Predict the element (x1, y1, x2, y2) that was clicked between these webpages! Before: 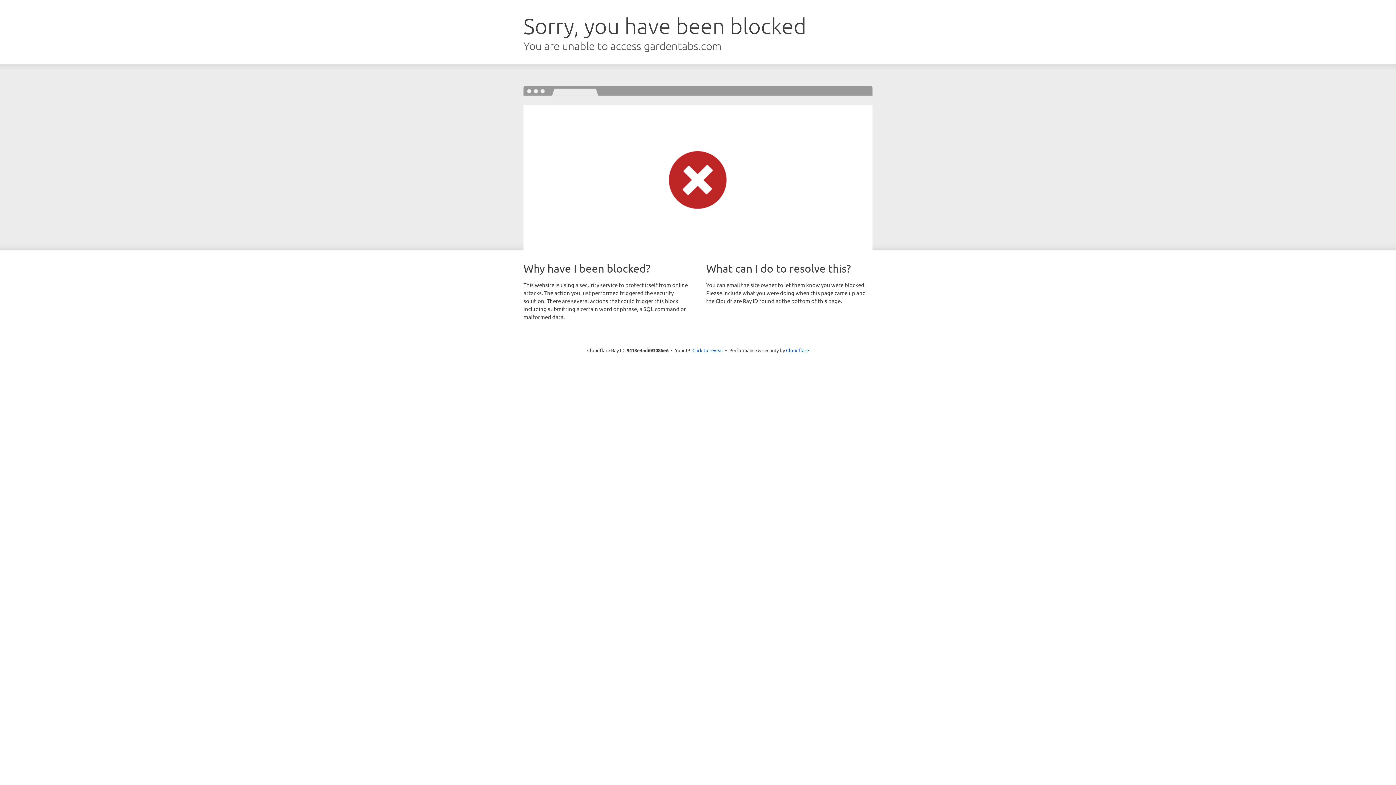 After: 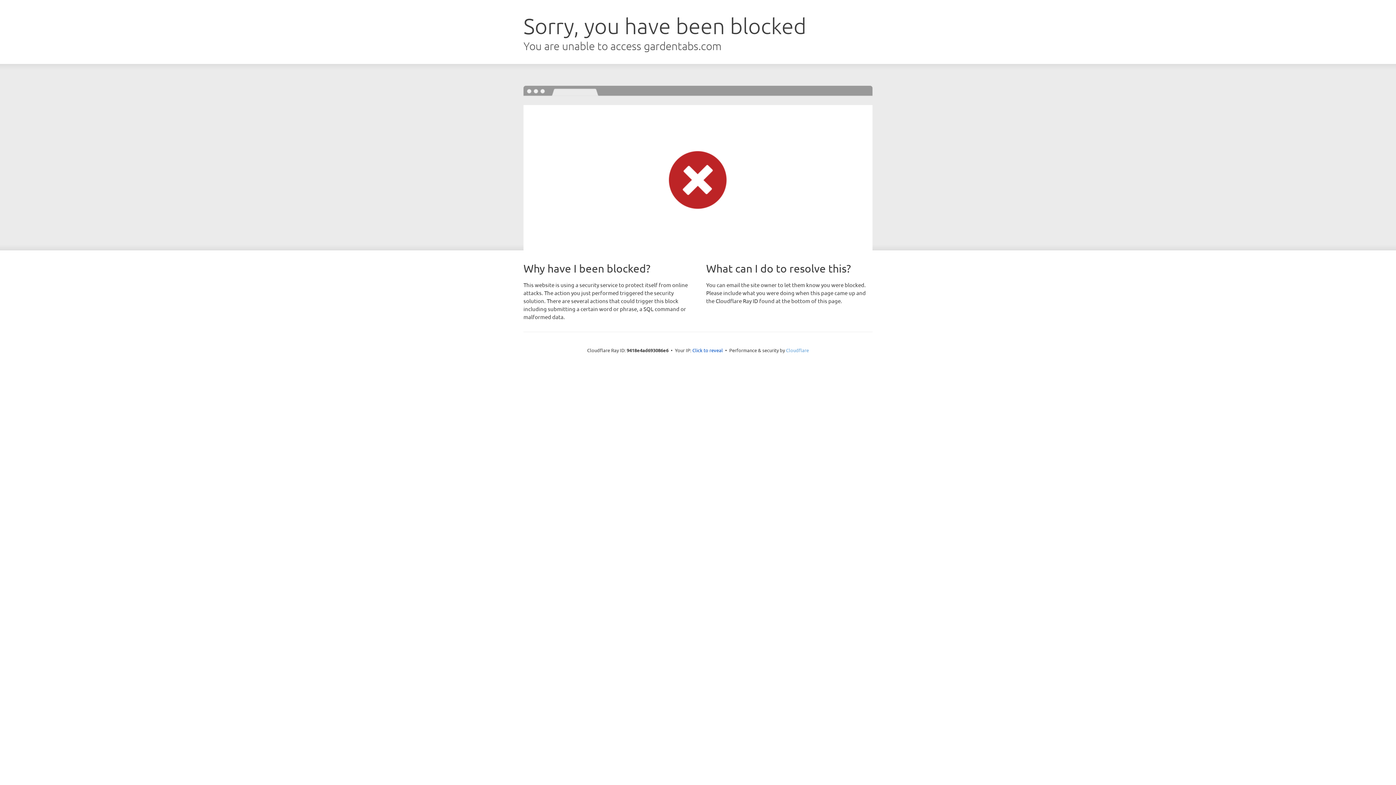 Action: bbox: (786, 347, 809, 353) label: Cloudflare